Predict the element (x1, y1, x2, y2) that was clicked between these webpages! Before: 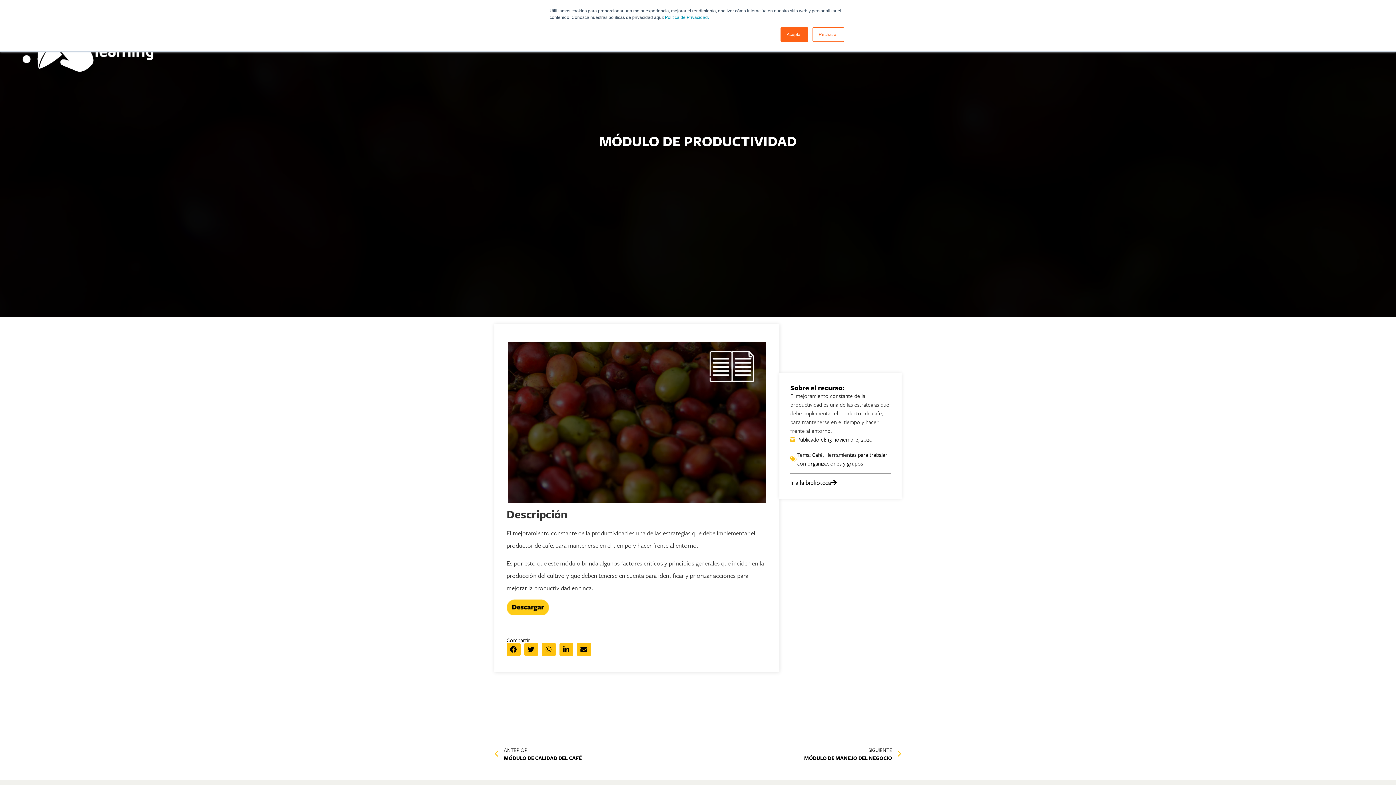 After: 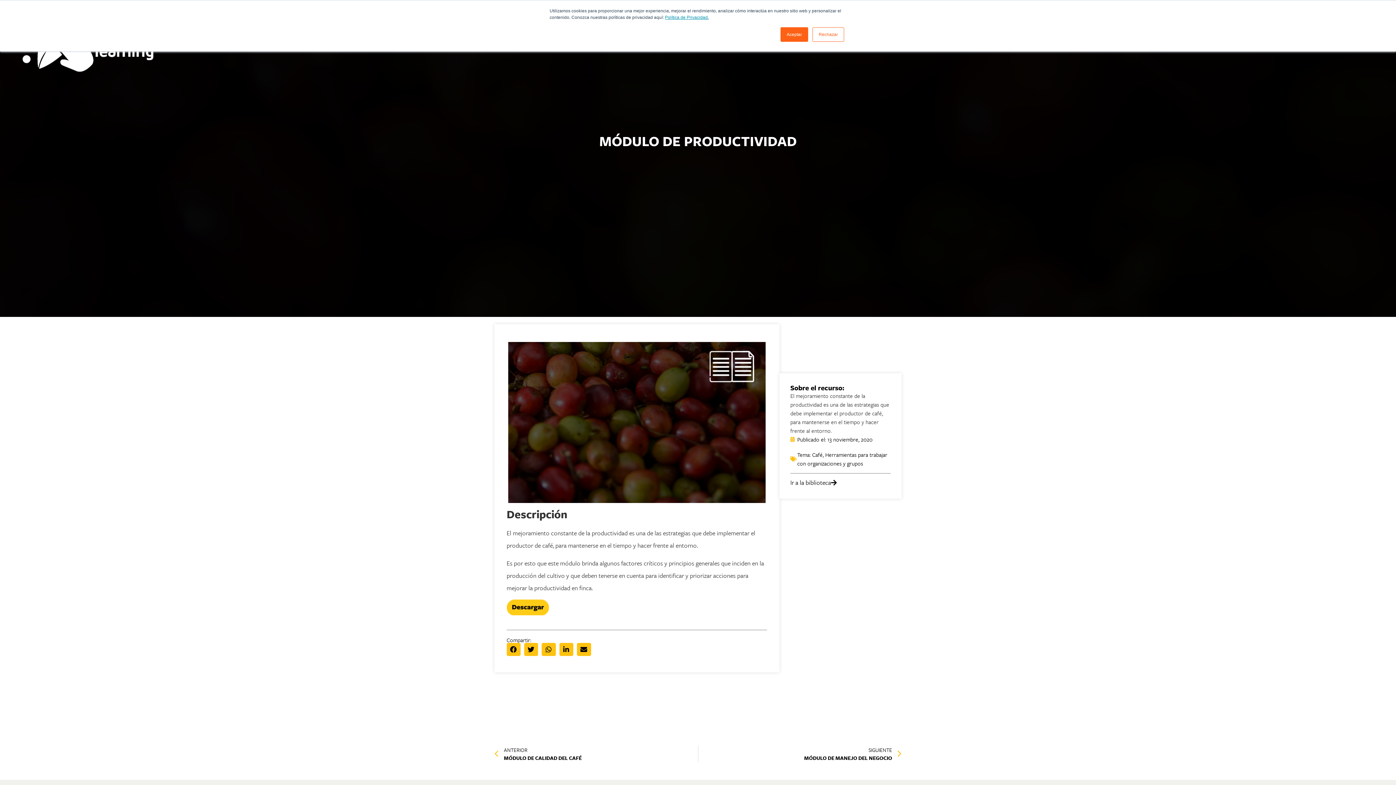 Action: label: Política de Privacidad. bbox: (665, 14, 709, 20)